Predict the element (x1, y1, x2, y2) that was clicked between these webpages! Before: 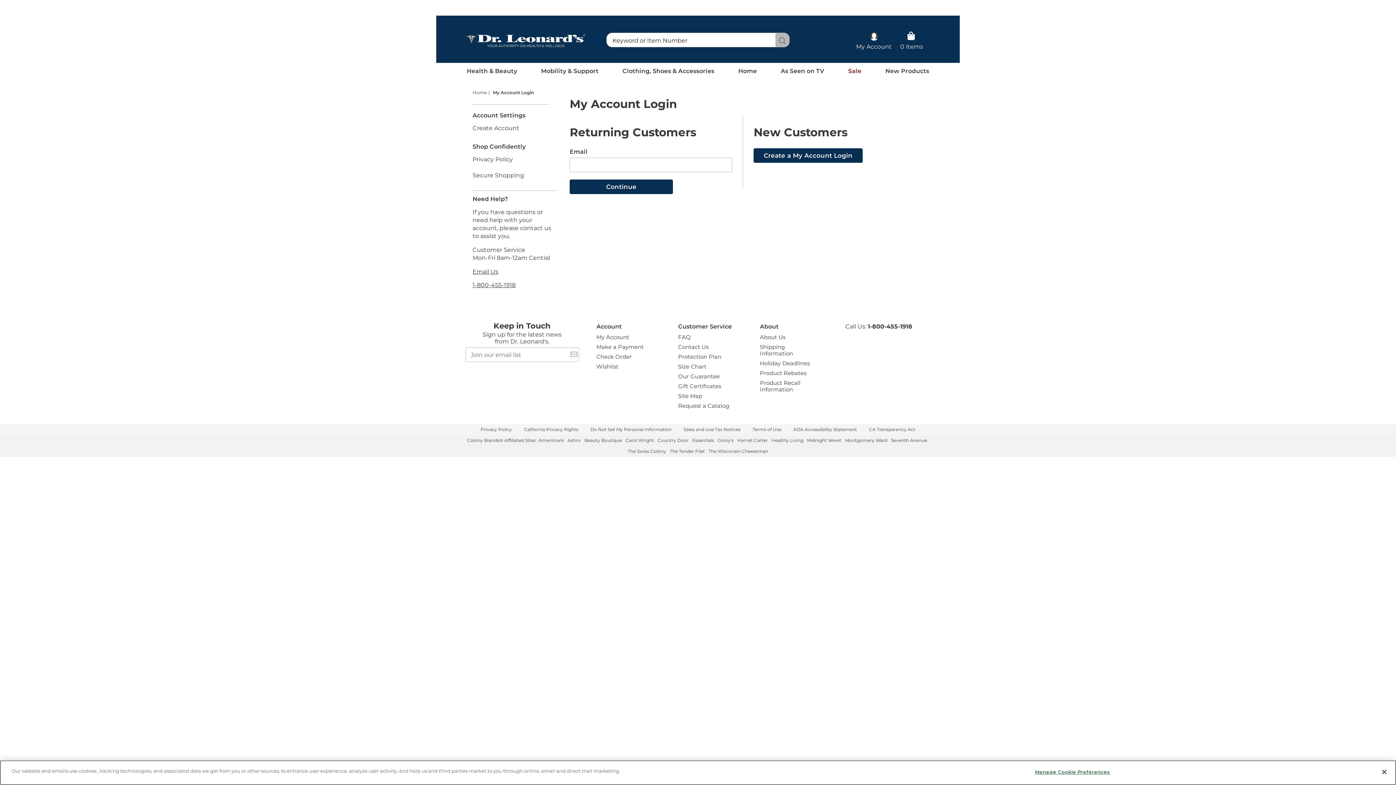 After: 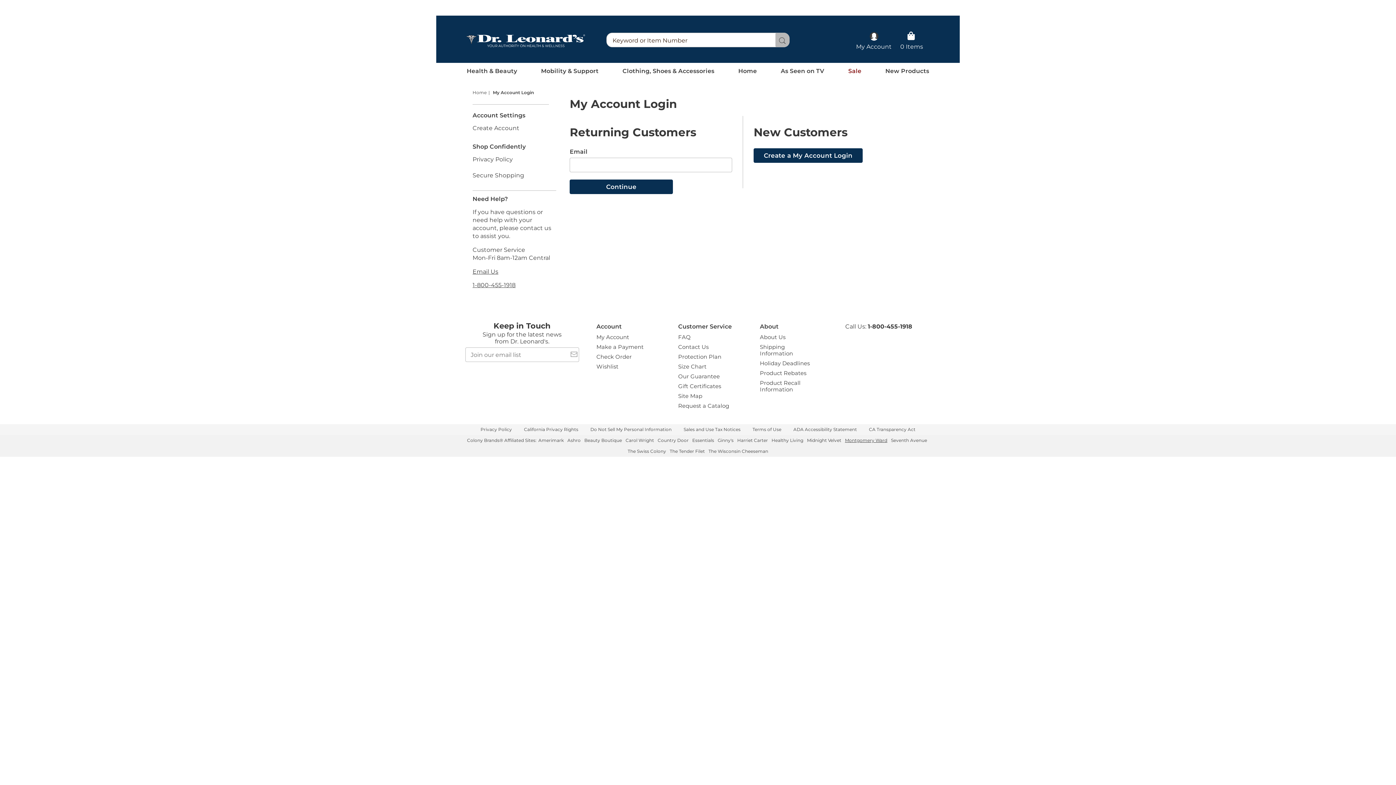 Action: label: Montgomery Ward bbox: (845, 437, 887, 443)